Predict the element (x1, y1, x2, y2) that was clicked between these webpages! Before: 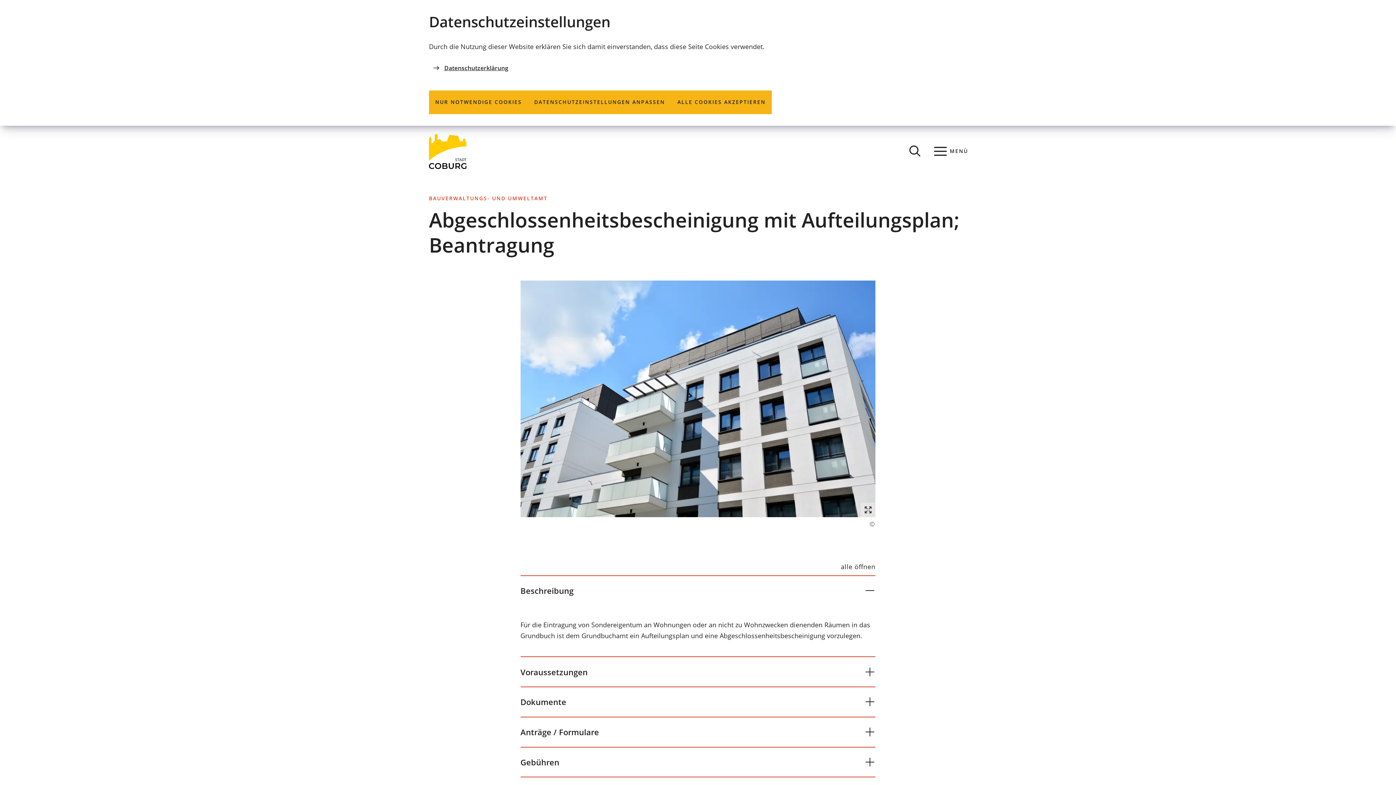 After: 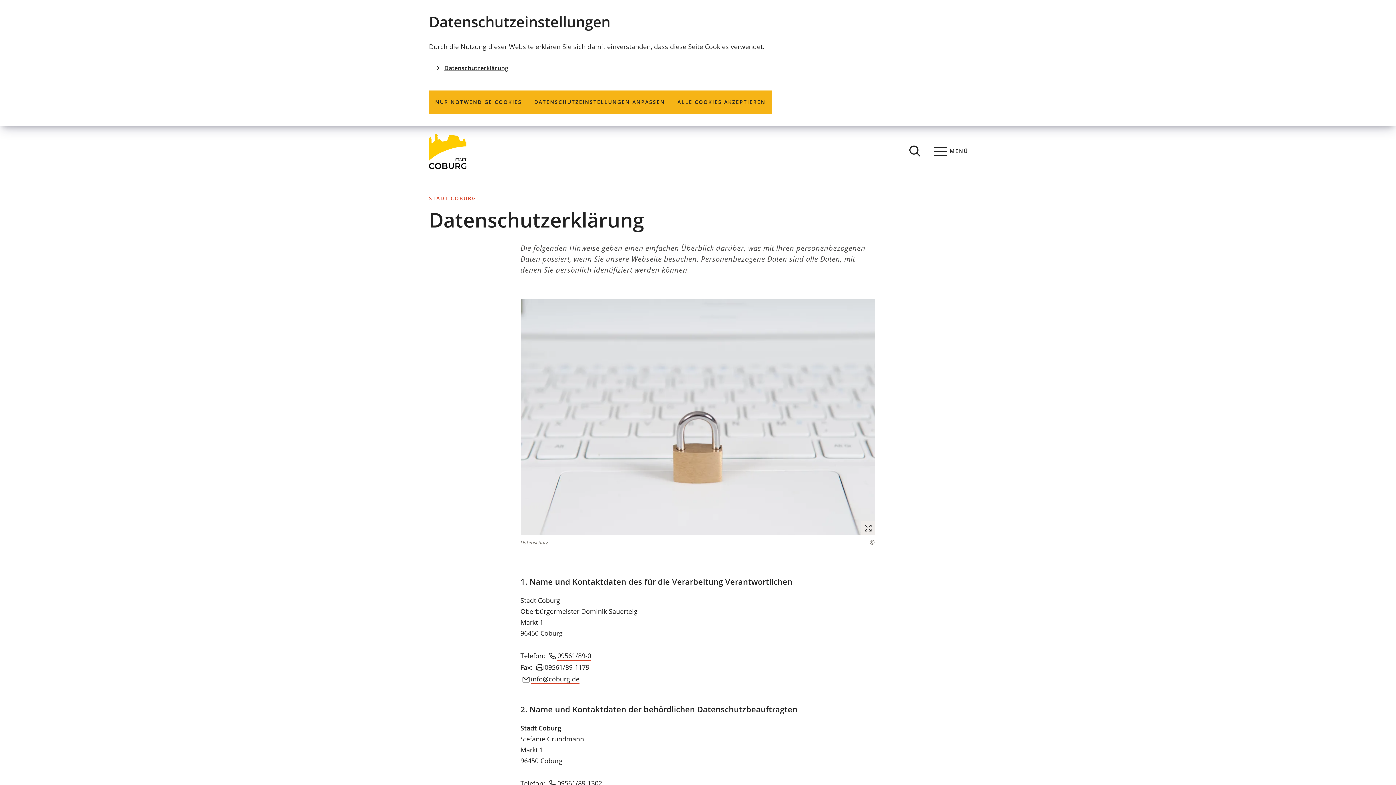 Action: label: Datenschutzerklärung bbox: (429, 63, 967, 72)